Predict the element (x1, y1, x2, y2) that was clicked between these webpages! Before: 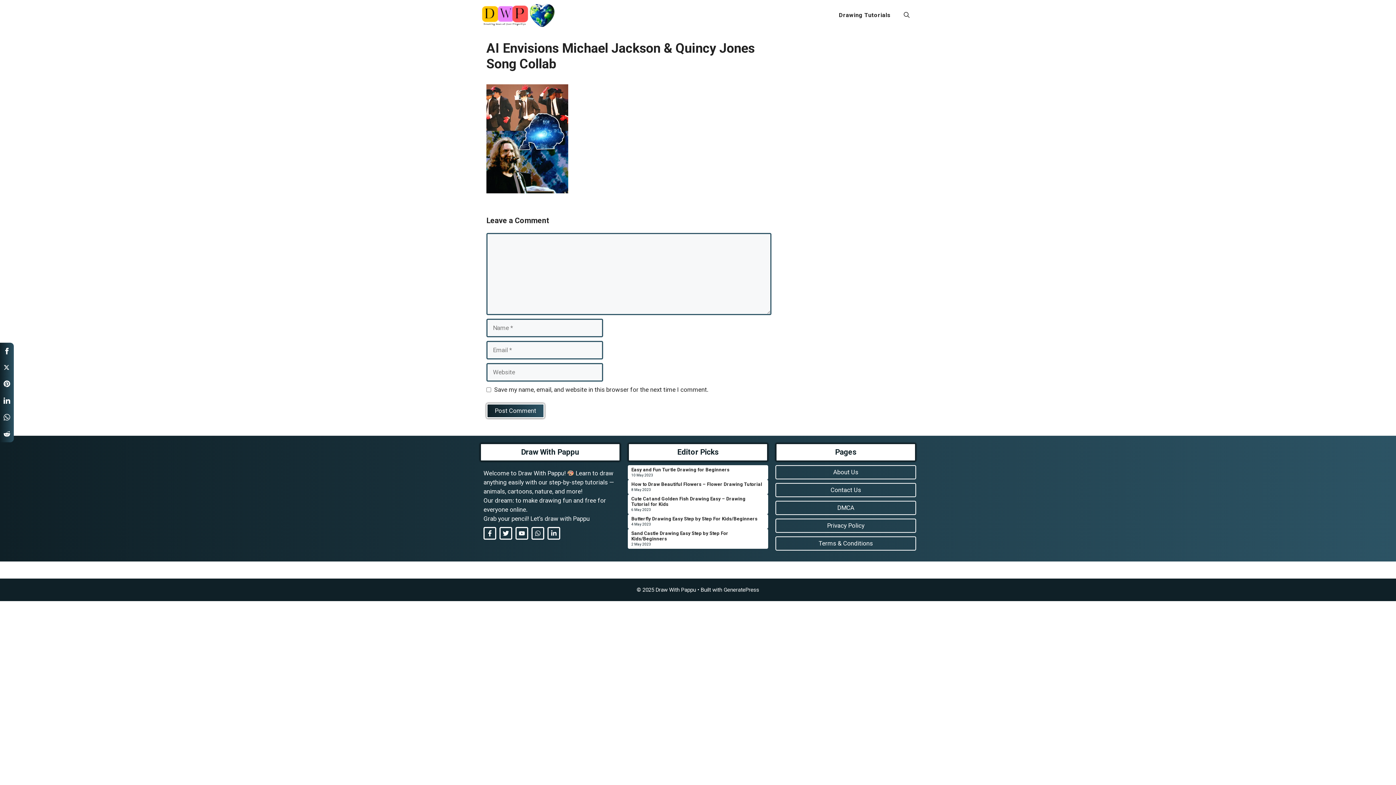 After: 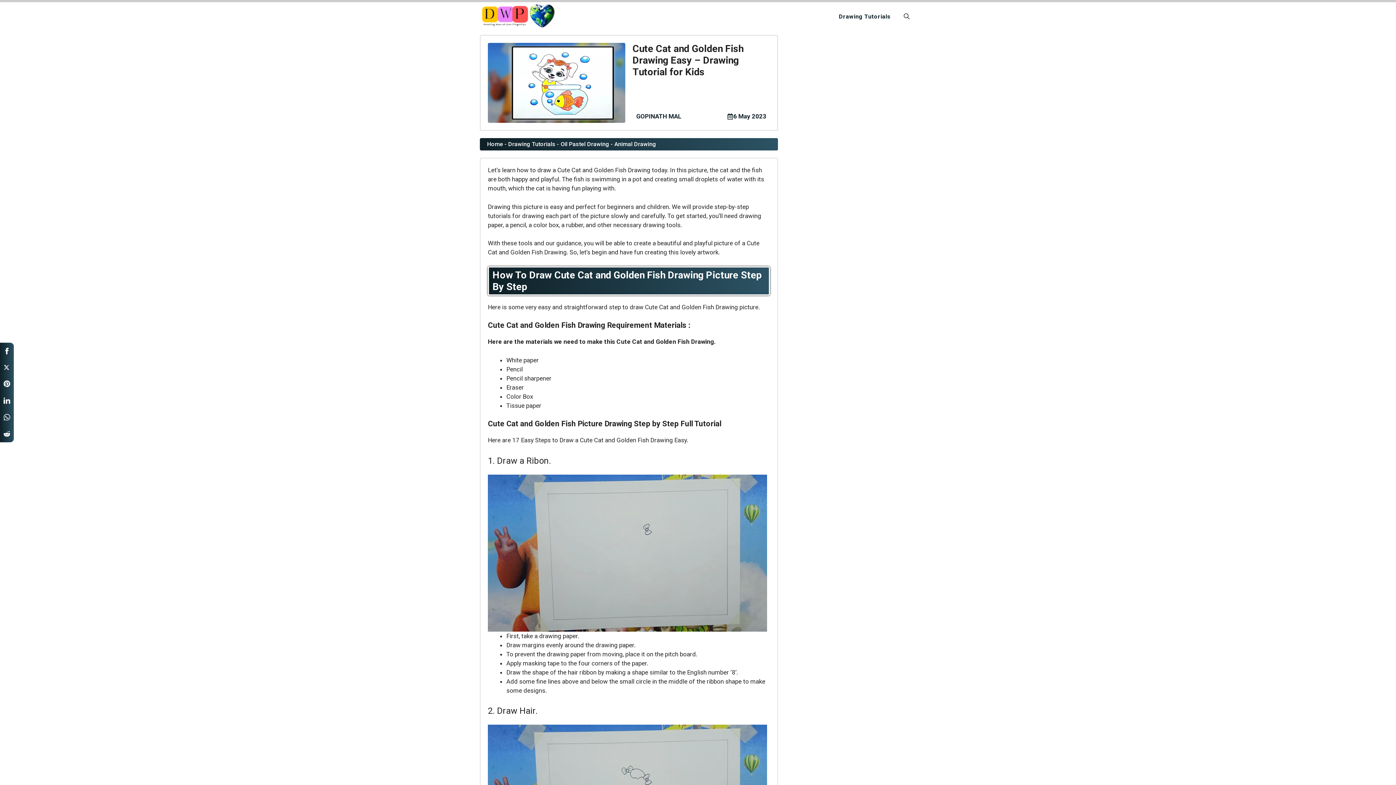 Action: bbox: (627, 494, 768, 514)